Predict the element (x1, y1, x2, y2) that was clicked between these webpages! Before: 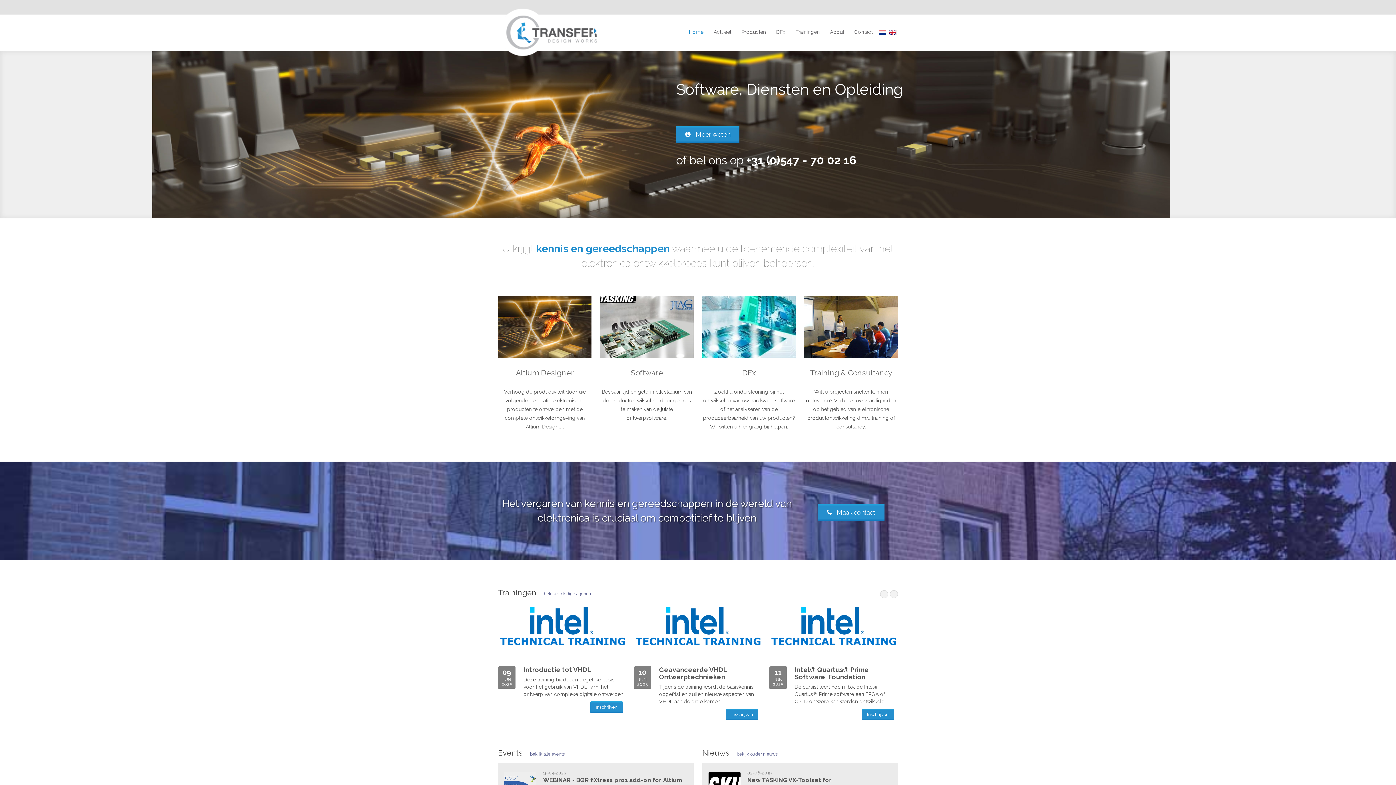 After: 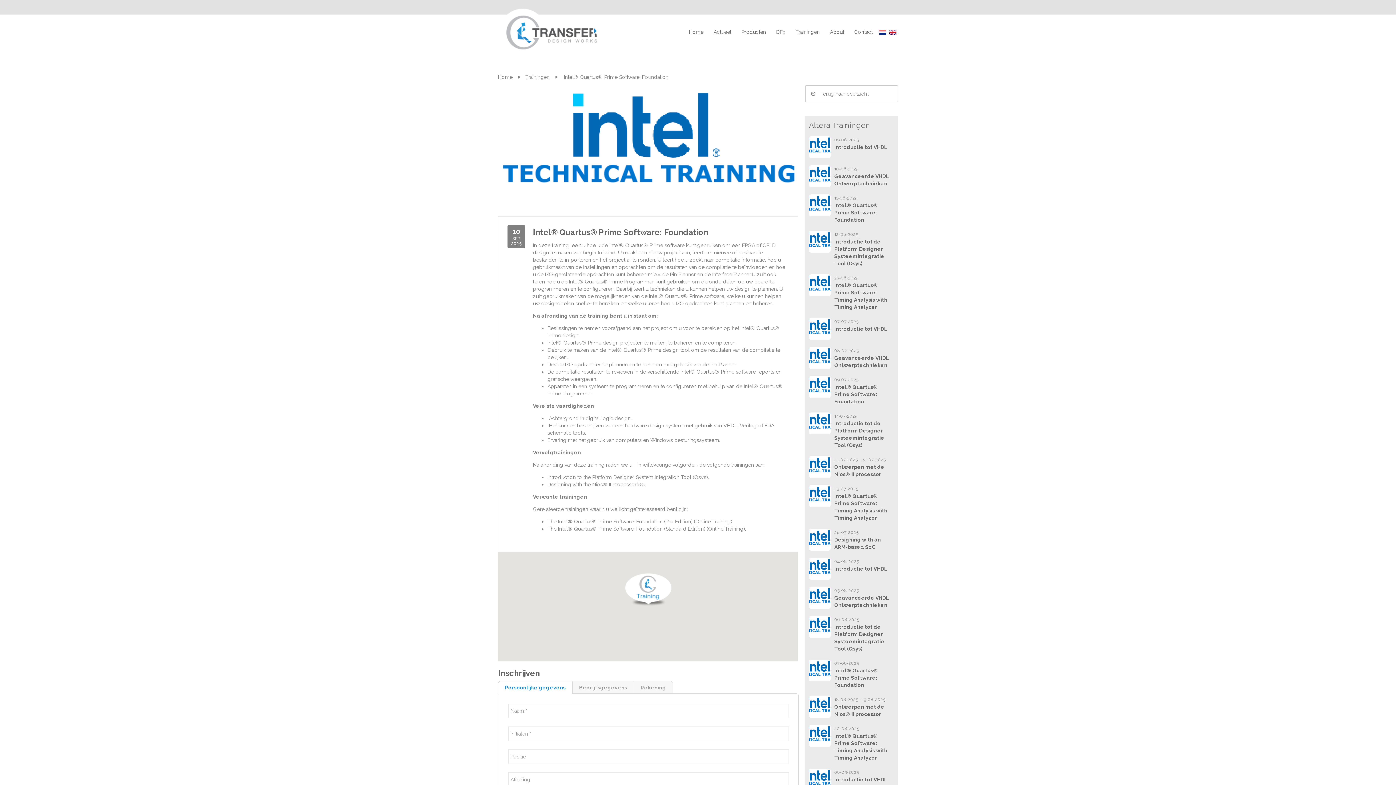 Action: bbox: (861, 709, 894, 720) label: Inschrijven